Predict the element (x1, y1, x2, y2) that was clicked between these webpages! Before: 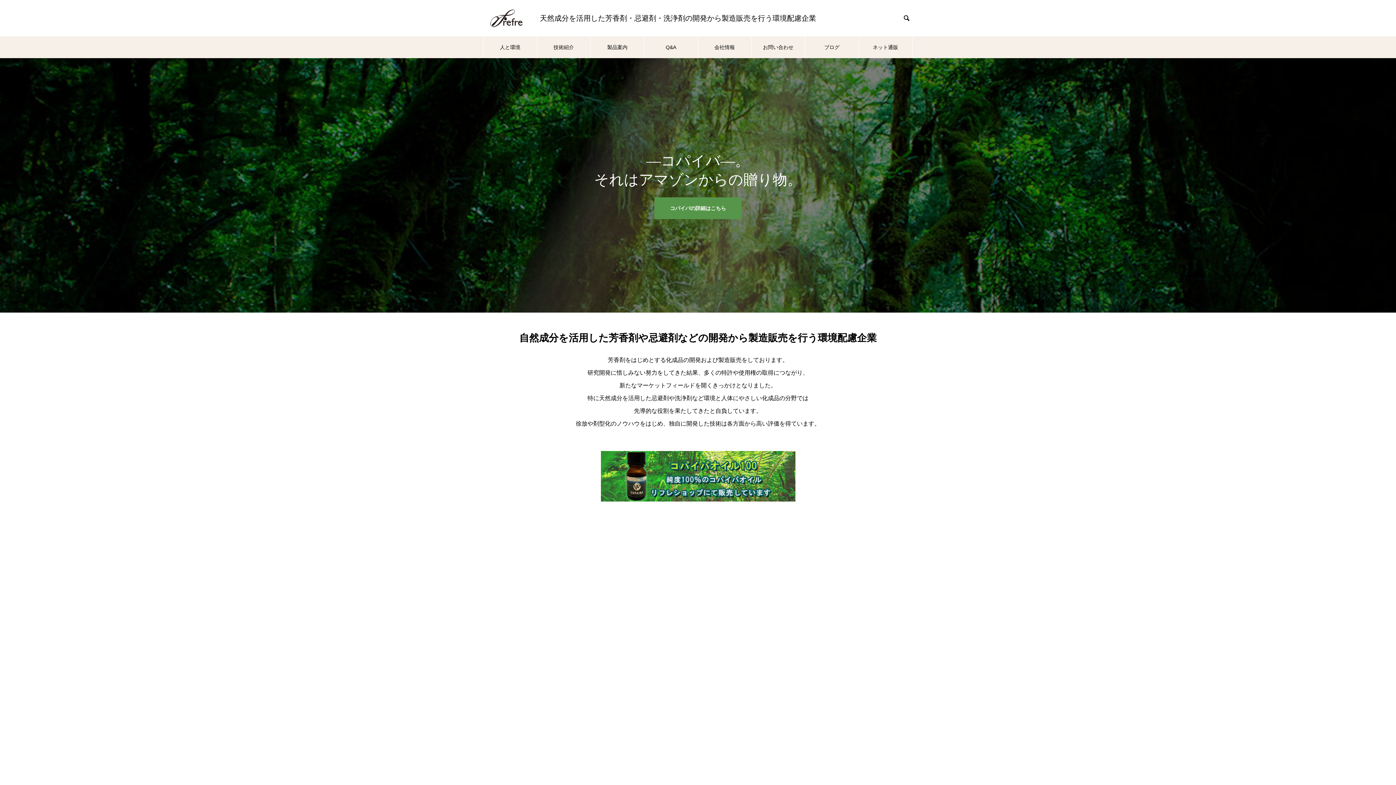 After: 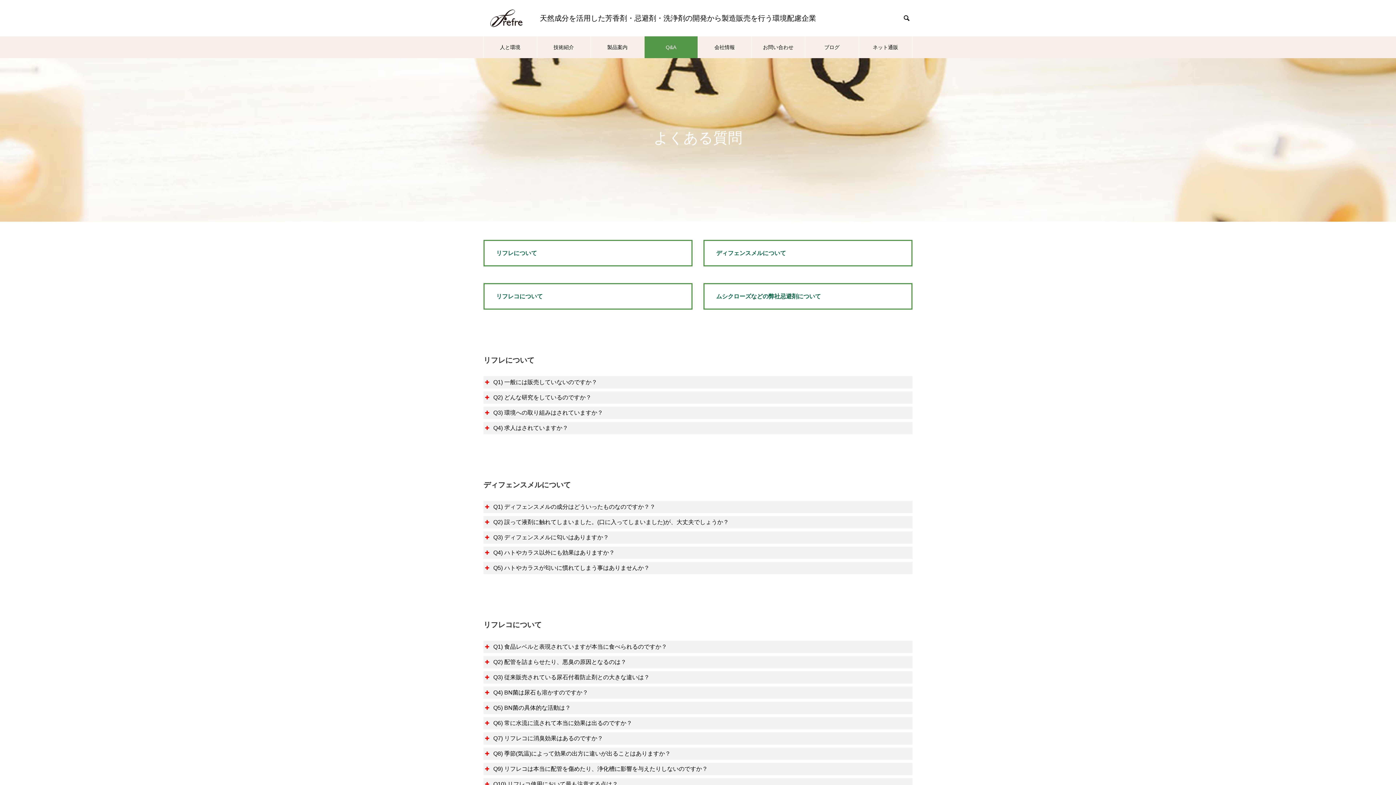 Action: label: Q&A bbox: (644, 36, 697, 58)